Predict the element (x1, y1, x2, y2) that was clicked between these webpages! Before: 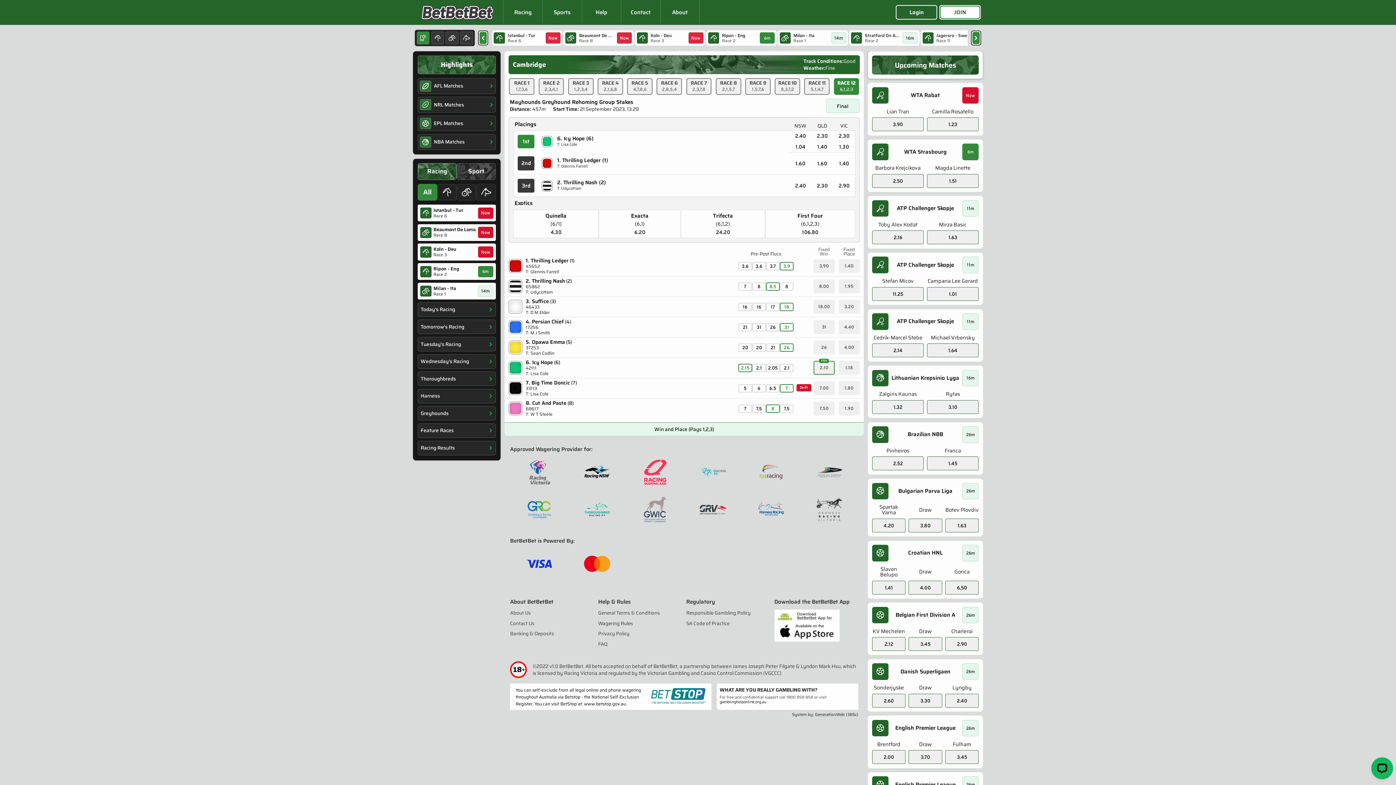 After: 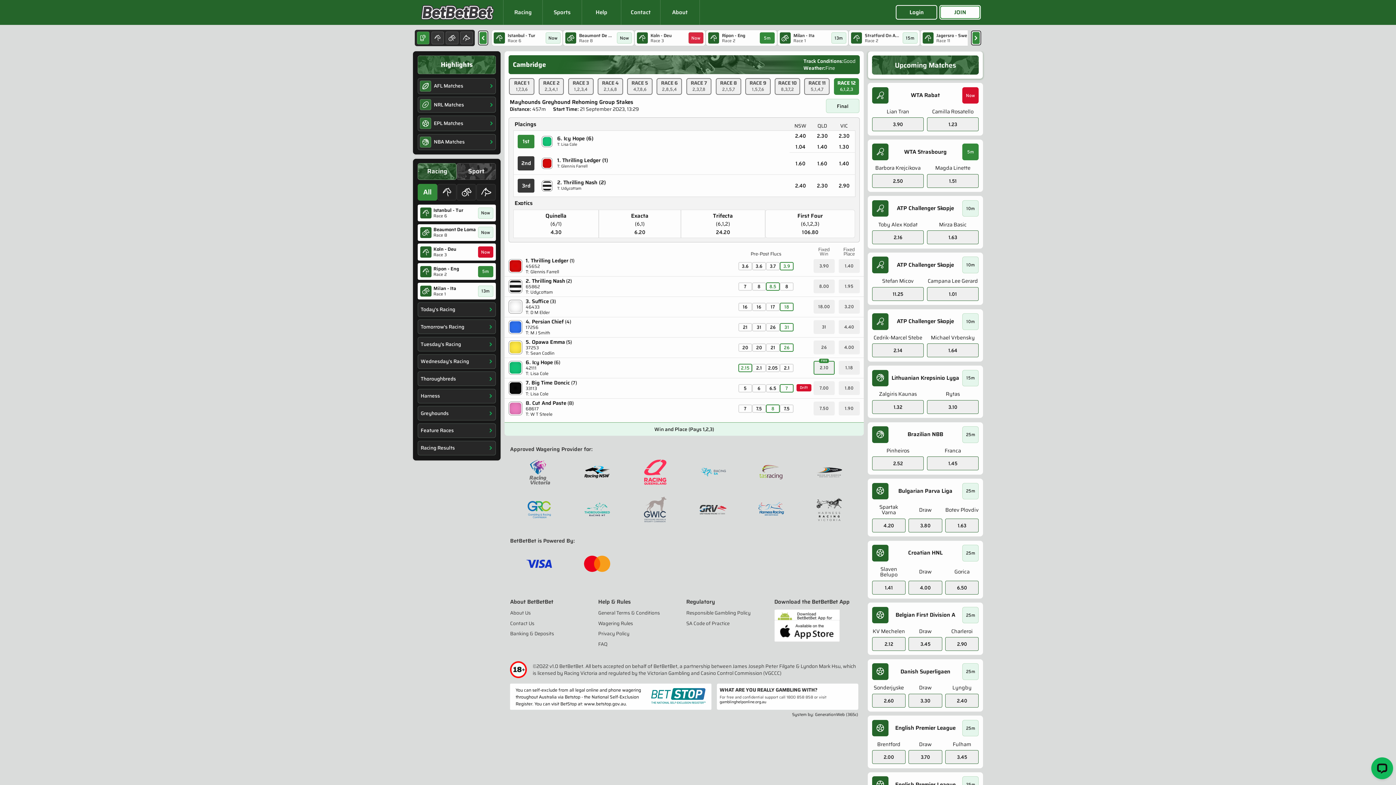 Action: bbox: (838, 340, 859, 354) label: 4.00